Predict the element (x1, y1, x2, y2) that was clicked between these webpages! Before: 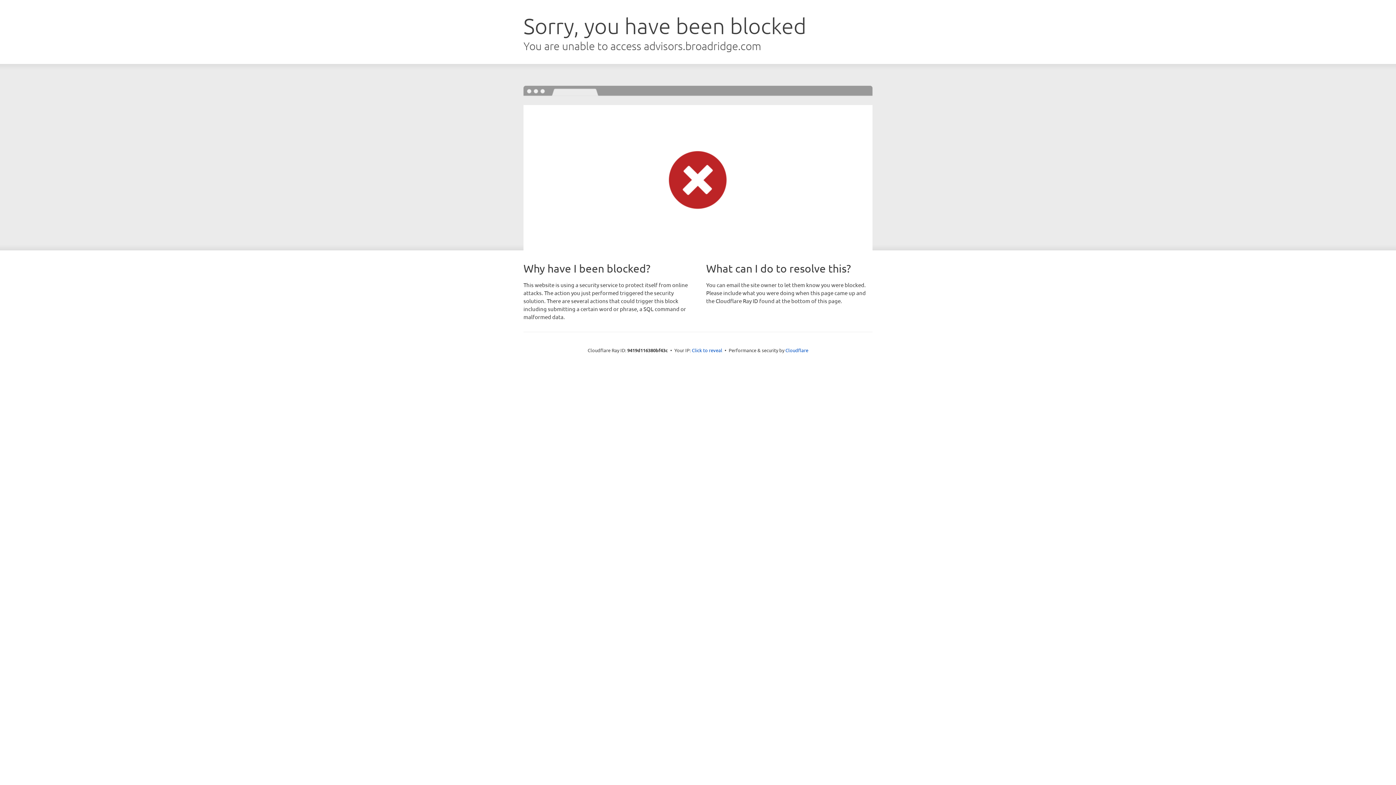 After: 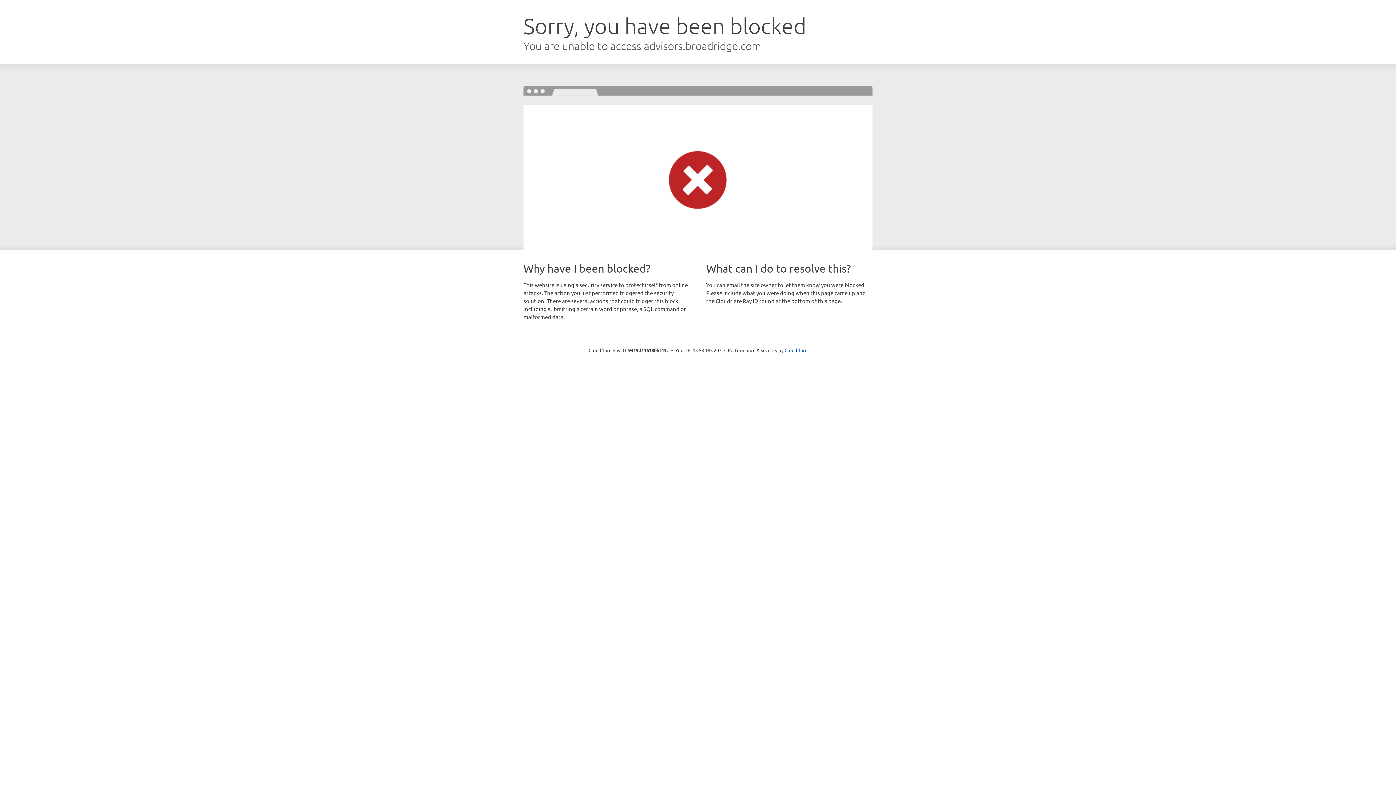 Action: bbox: (692, 346, 722, 353) label: Click to reveal